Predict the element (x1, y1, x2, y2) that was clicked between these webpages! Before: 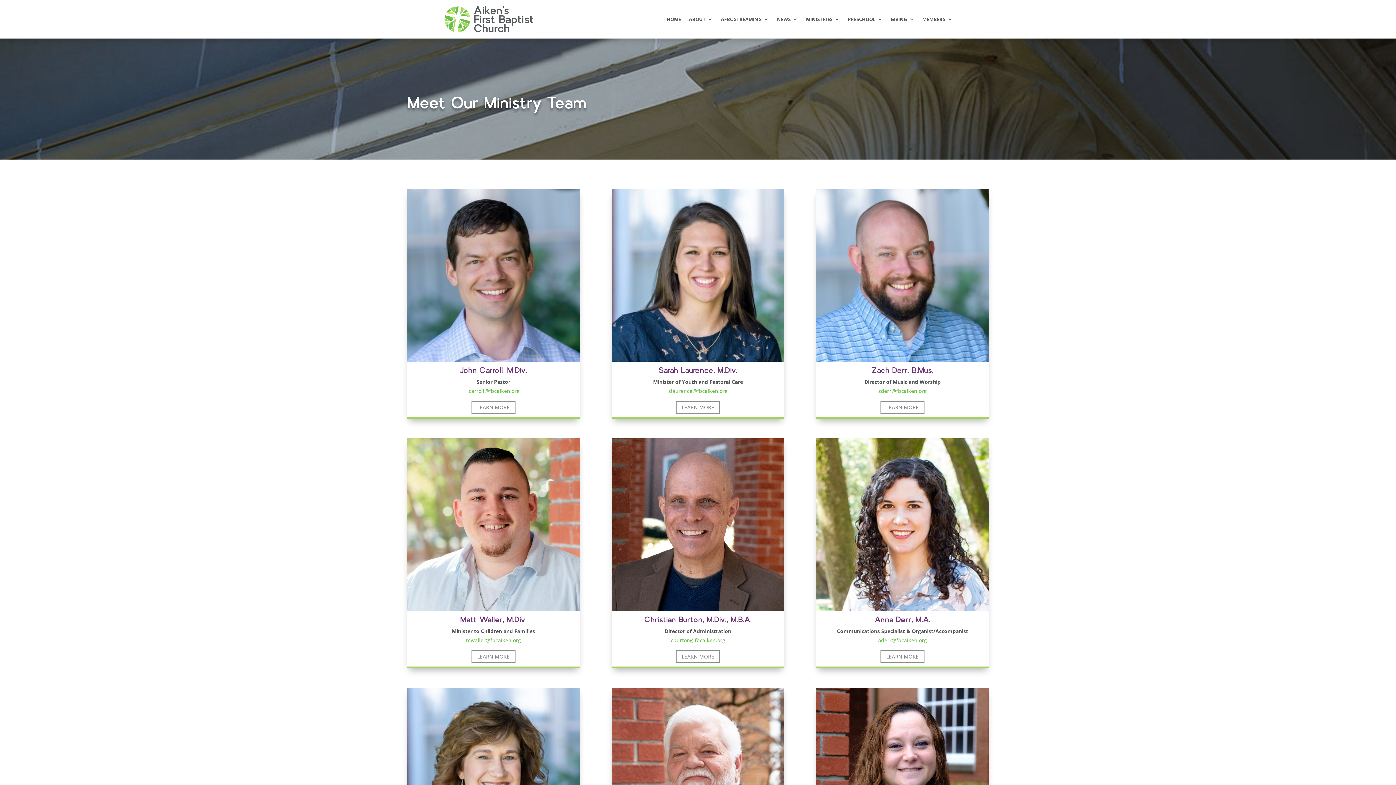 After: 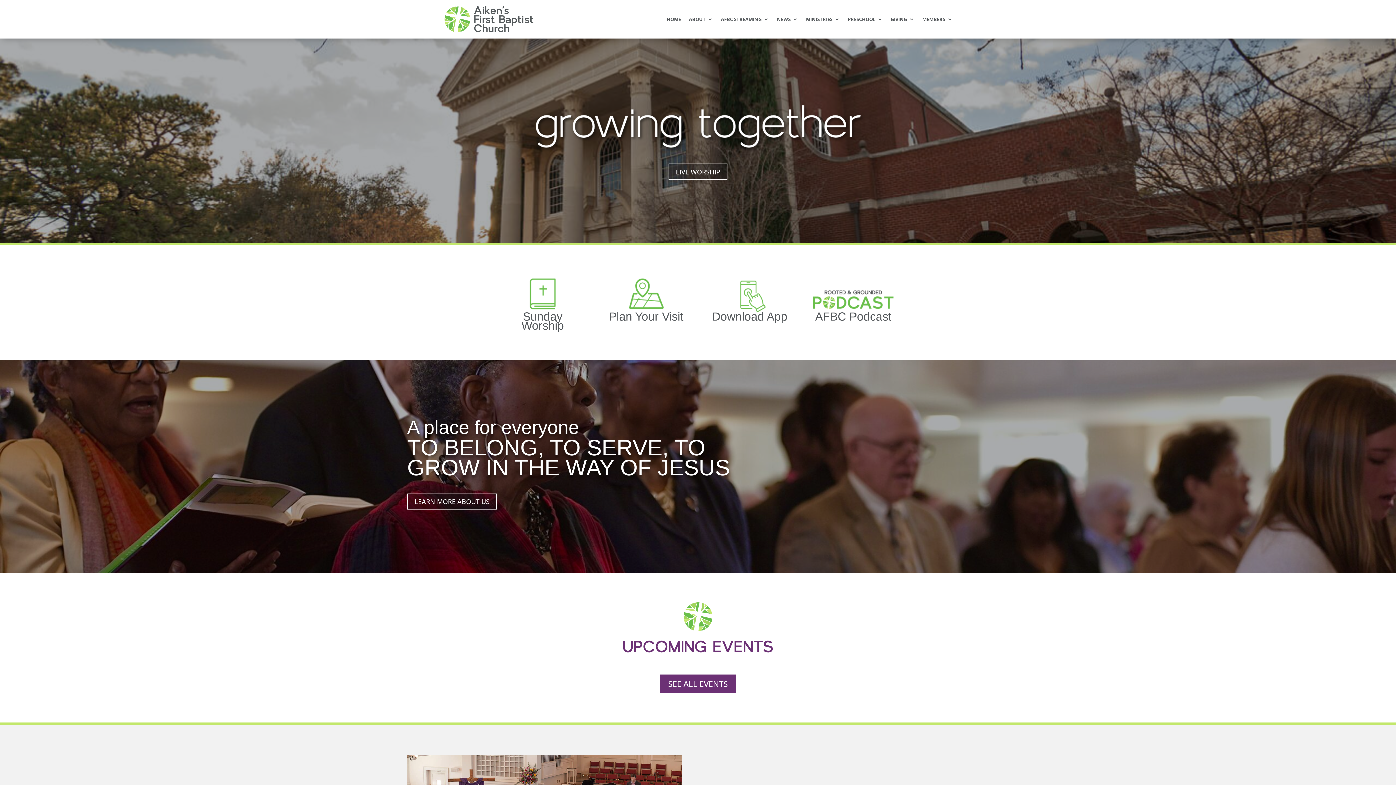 Action: bbox: (666, 5, 681, 33) label: HOME